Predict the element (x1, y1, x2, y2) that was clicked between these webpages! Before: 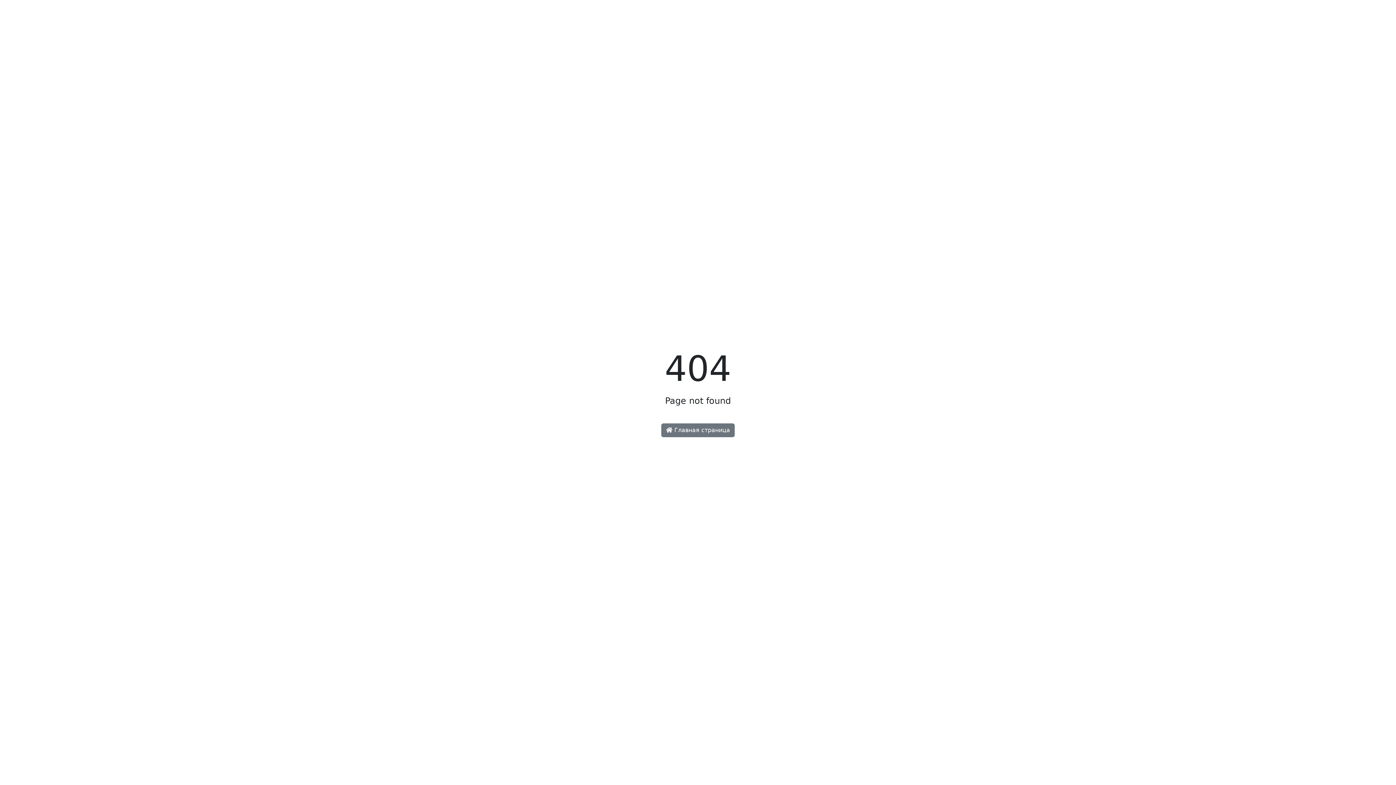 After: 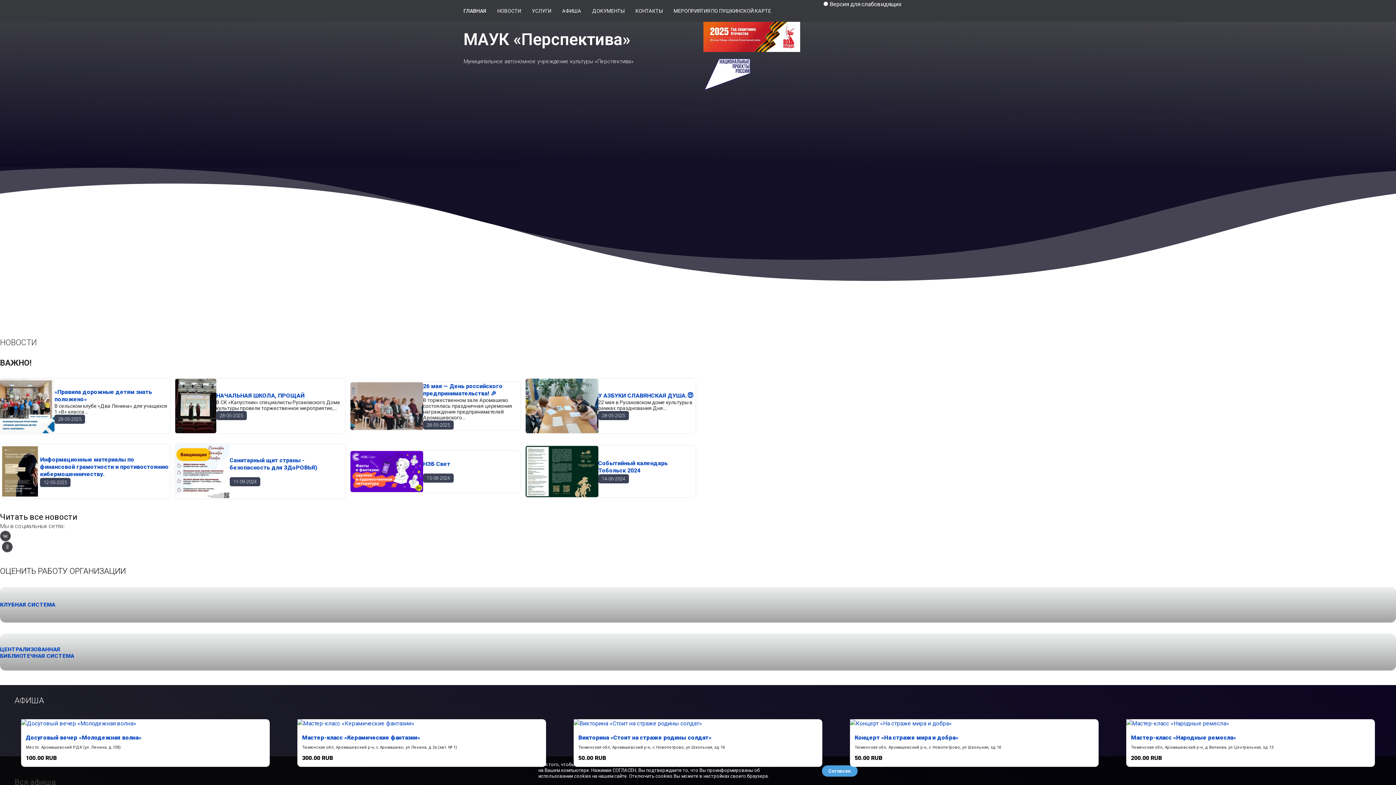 Action: bbox: (661, 423, 734, 437) label:  Главная страница